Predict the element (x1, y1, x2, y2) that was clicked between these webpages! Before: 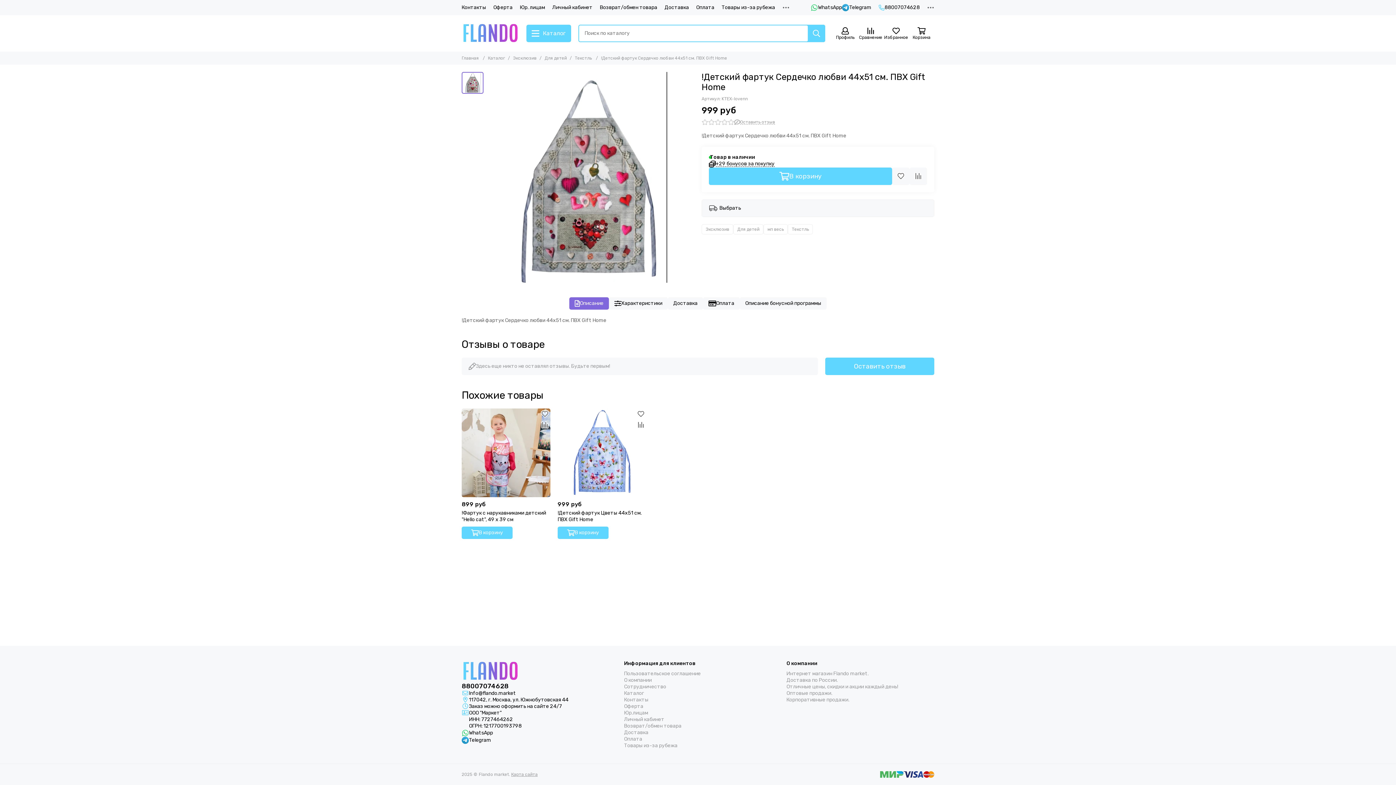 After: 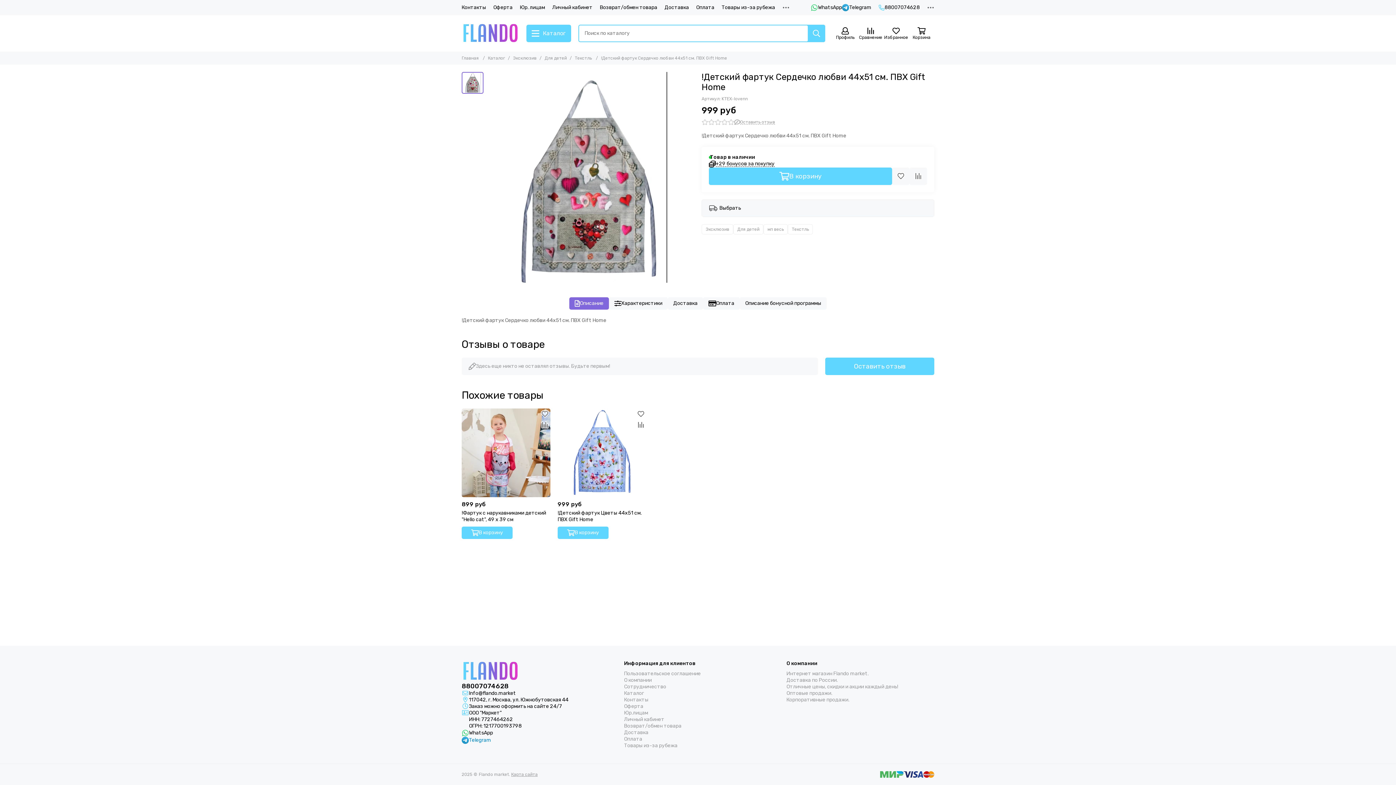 Action: label: Telegram bbox: (461, 737, 491, 744)